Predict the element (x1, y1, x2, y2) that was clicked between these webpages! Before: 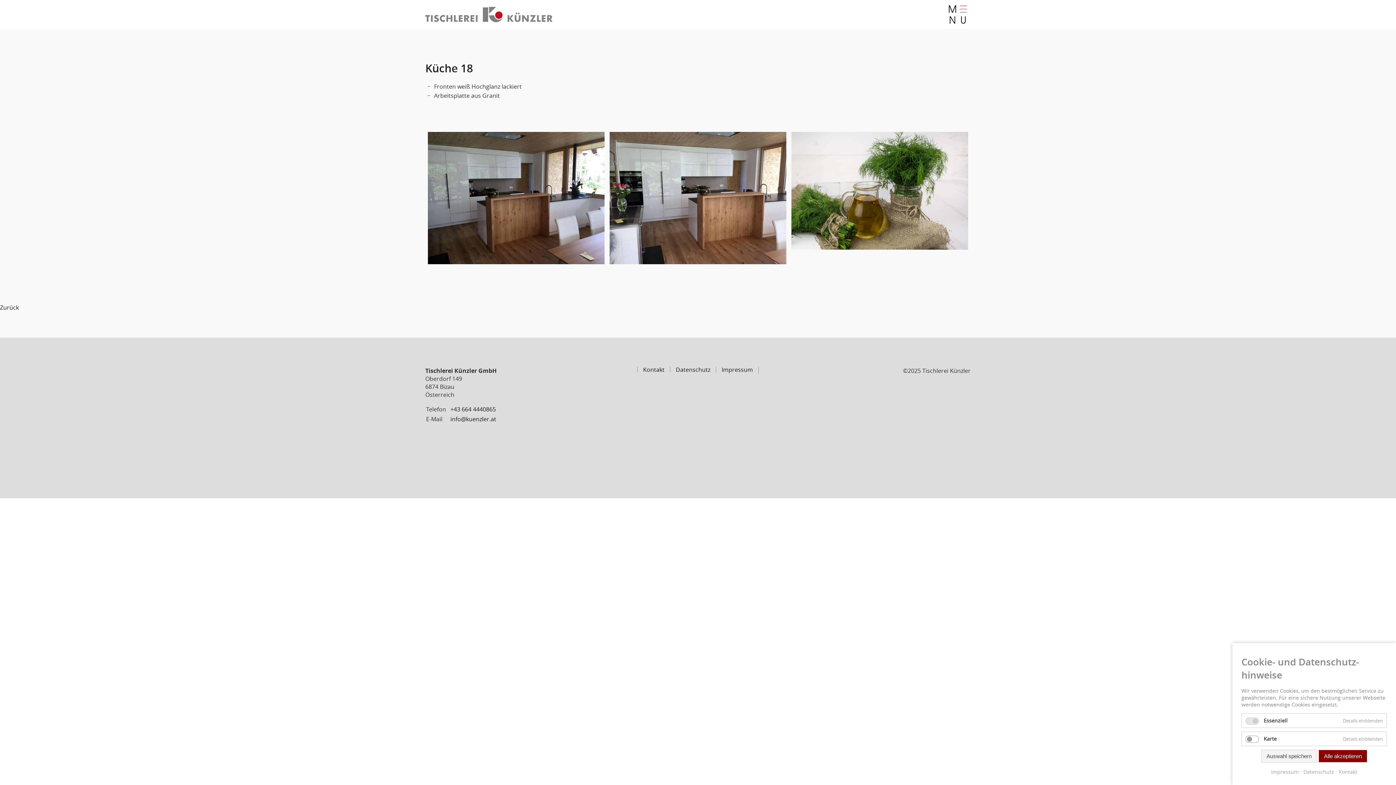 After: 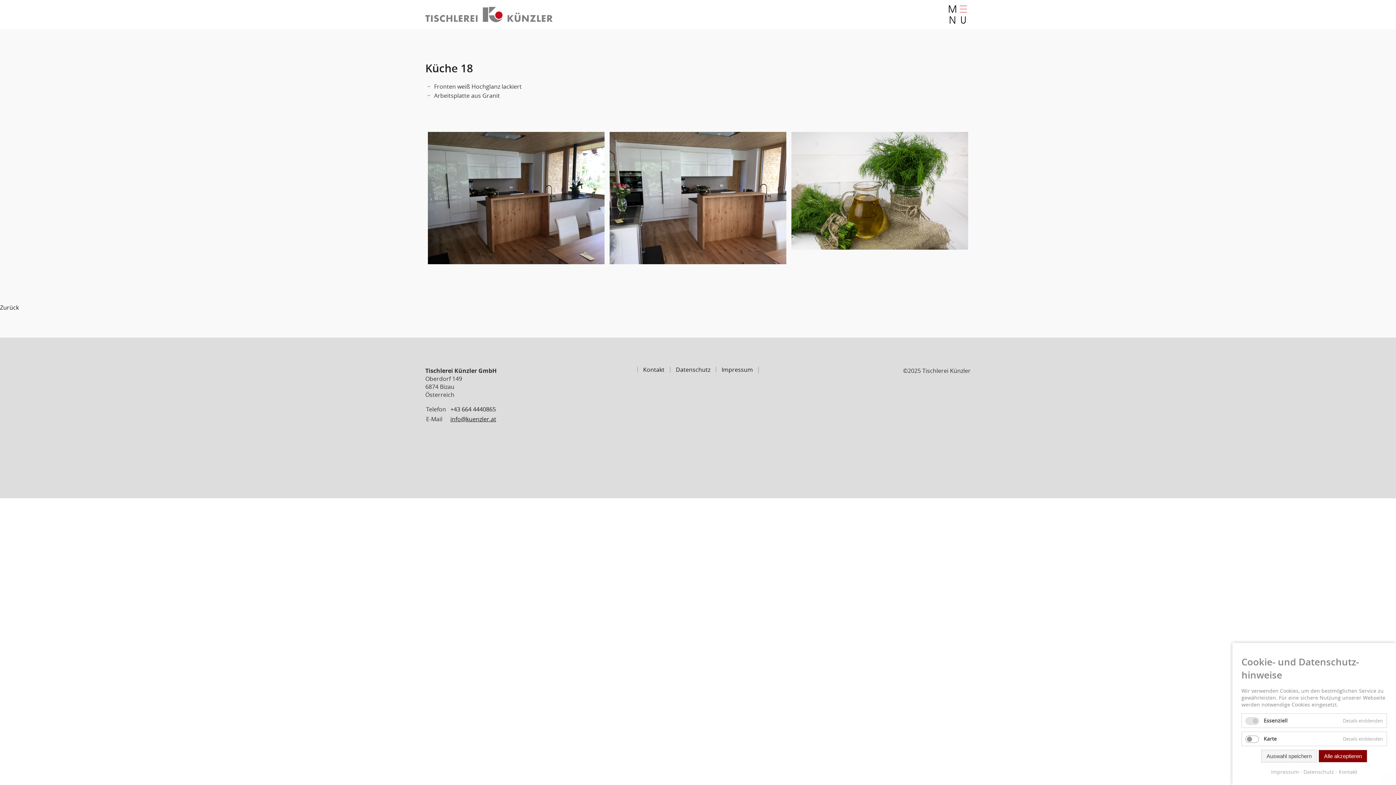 Action: bbox: (450, 415, 496, 423) label: info@kuenzler.at